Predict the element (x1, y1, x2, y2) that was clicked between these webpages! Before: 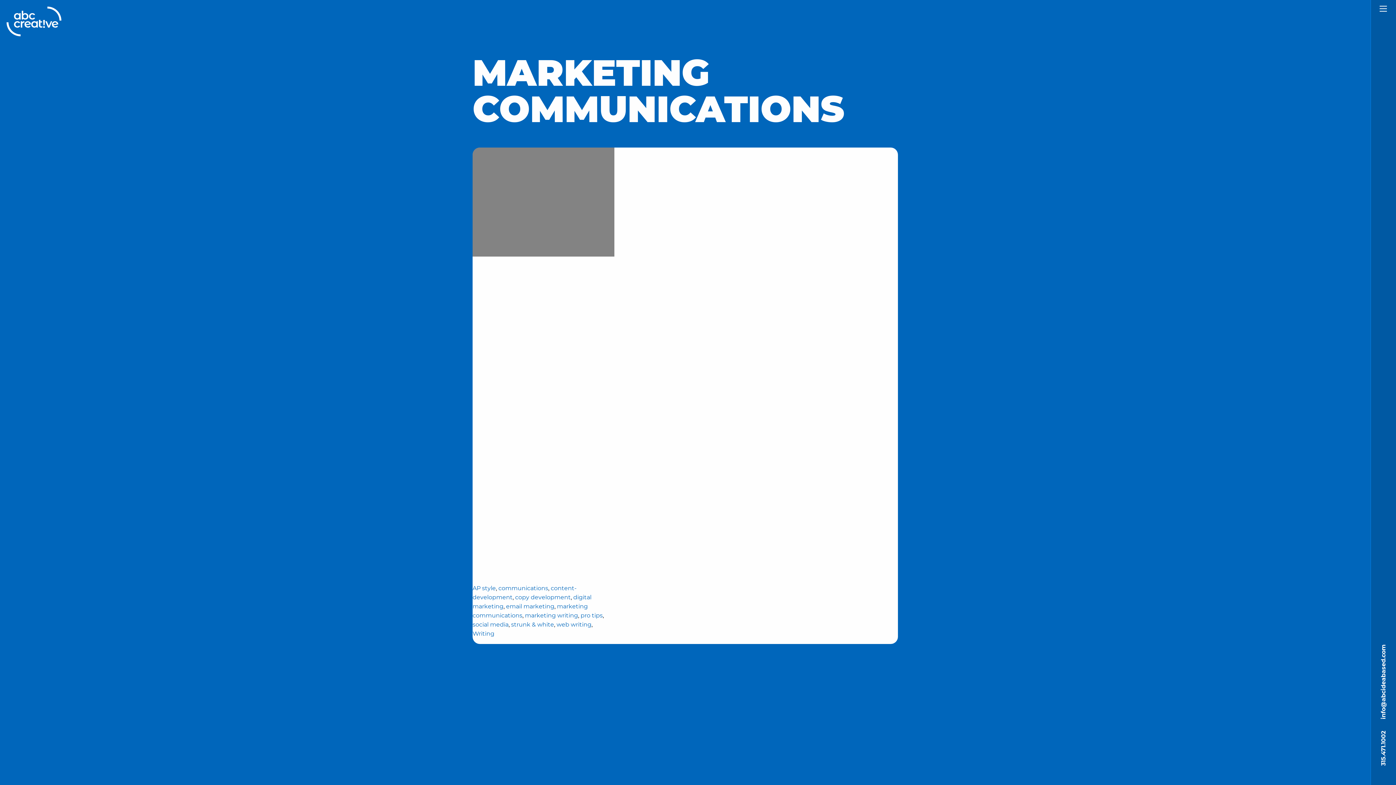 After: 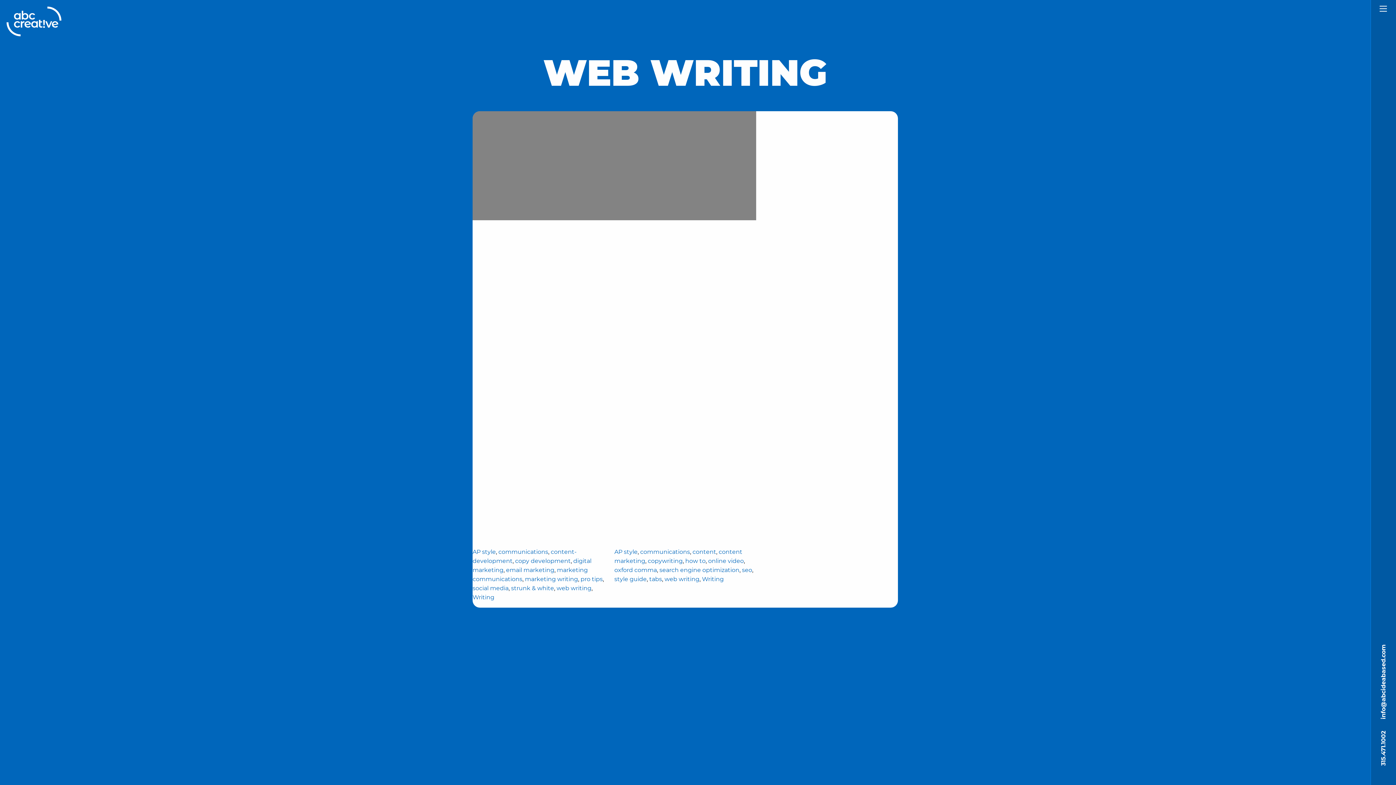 Action: bbox: (556, 621, 591, 628) label: web writing